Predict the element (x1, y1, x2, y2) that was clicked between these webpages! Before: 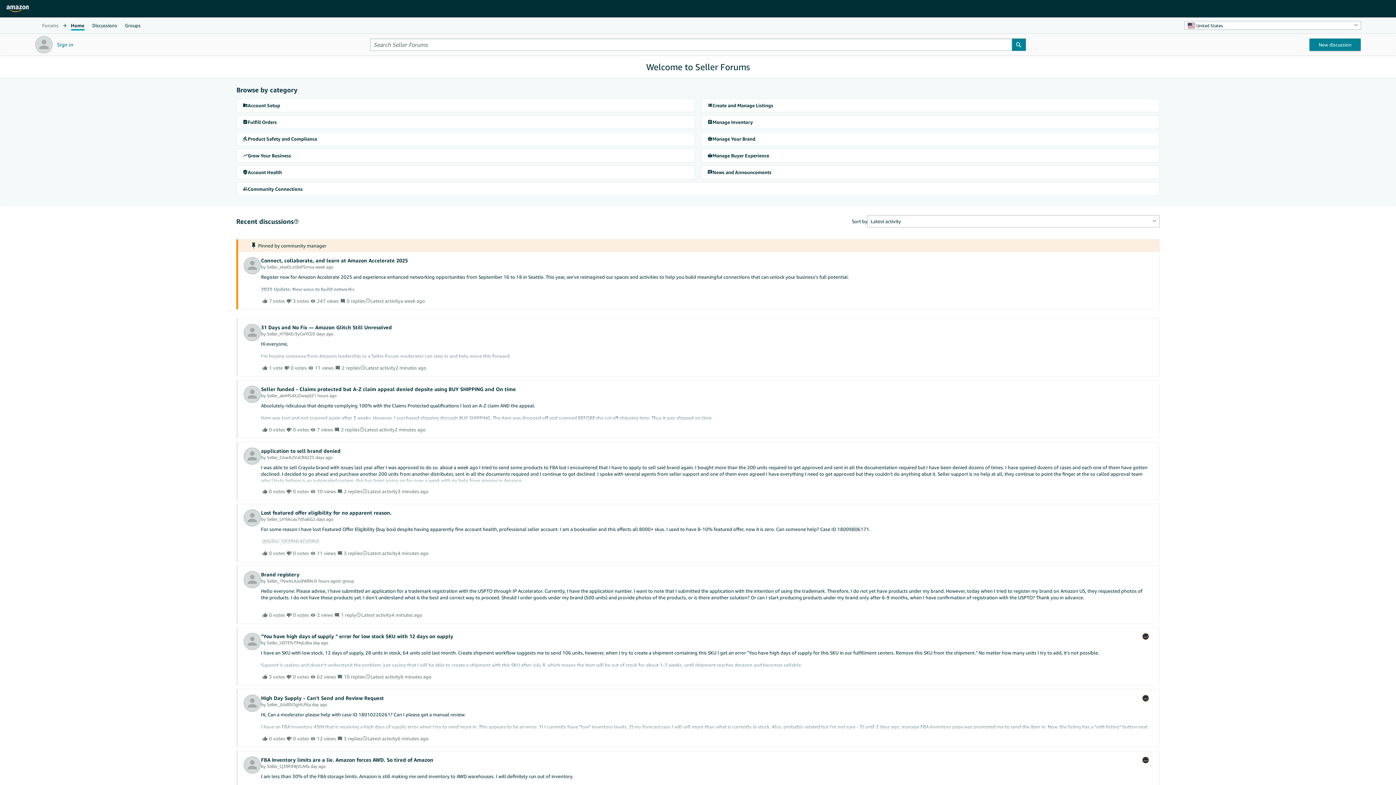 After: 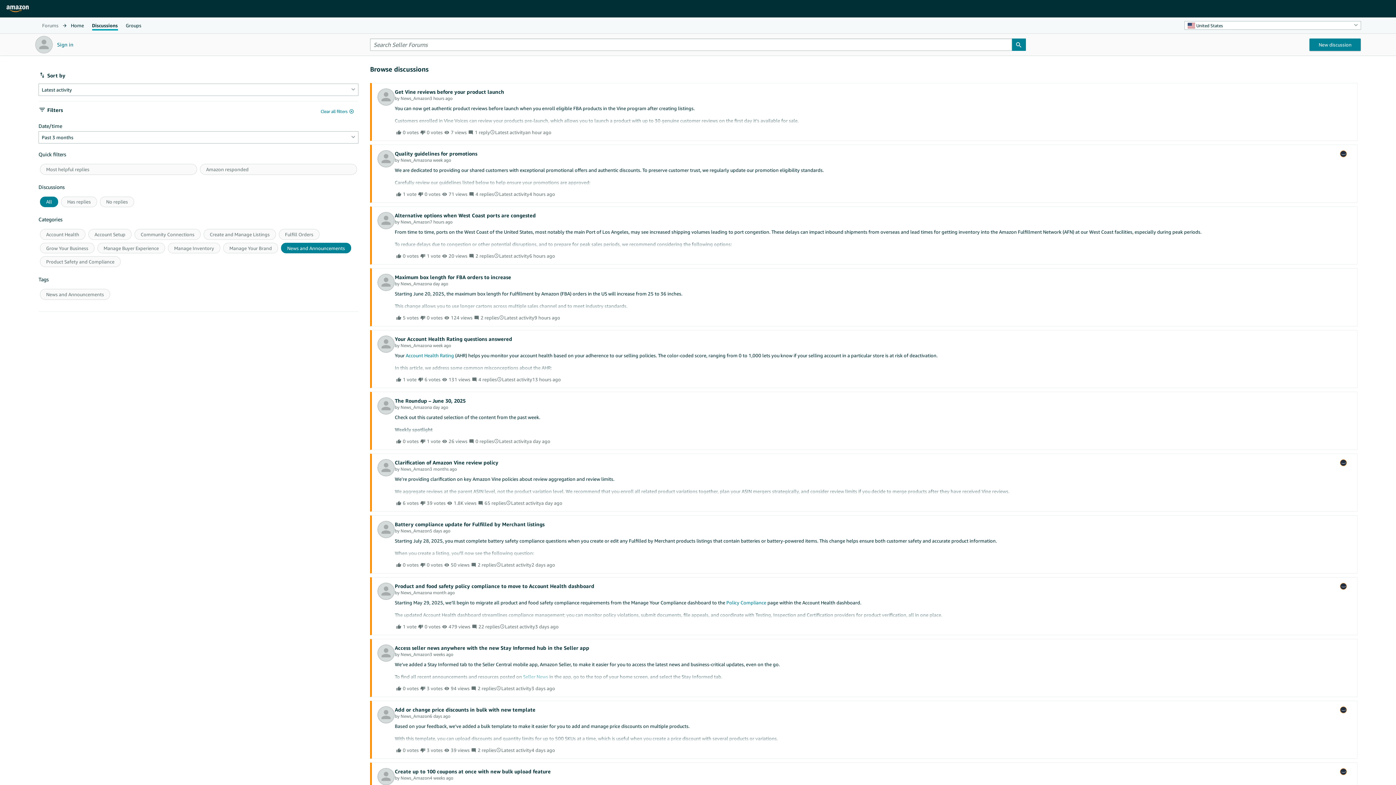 Action: bbox: (701, 165, 1159, 178) label: News and Announcements